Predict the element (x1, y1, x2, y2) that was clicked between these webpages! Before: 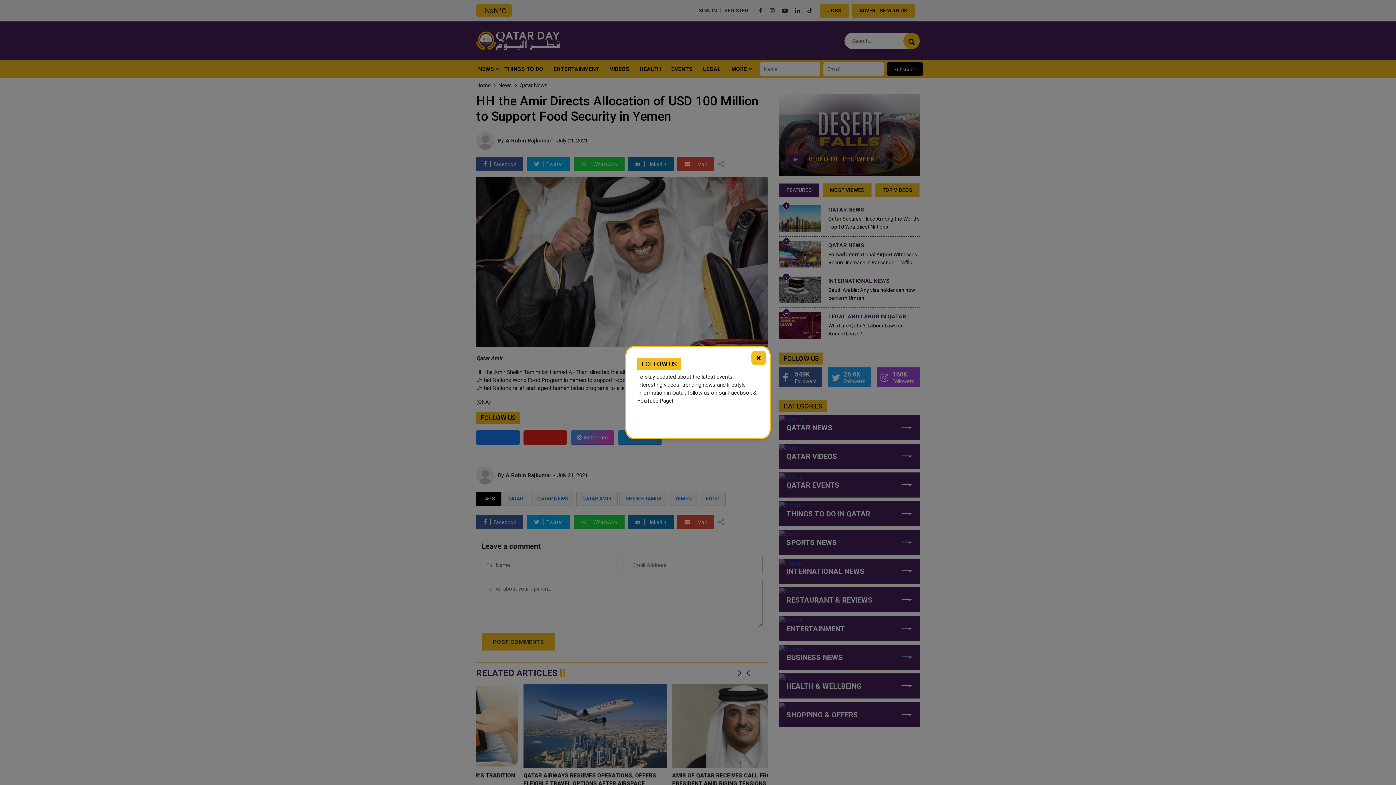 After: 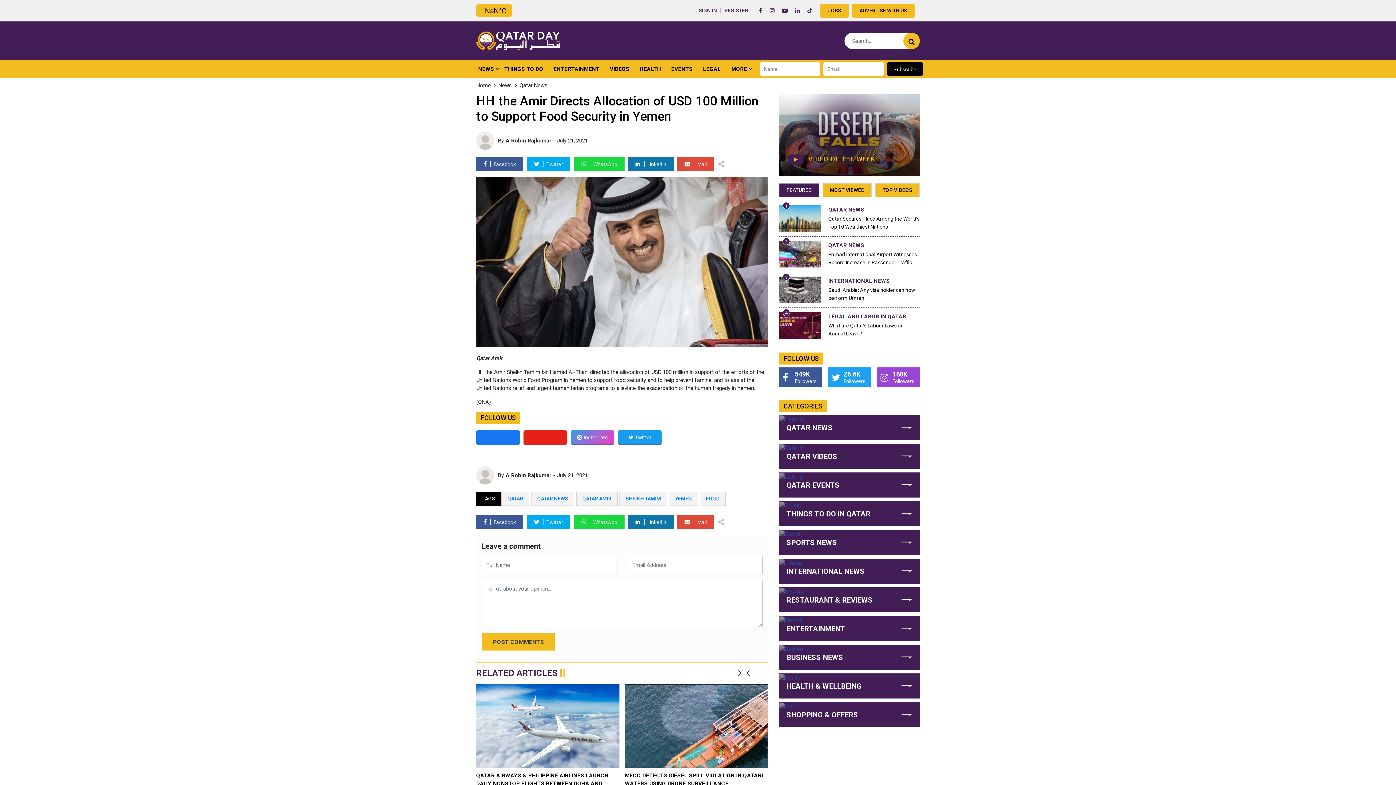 Action: bbox: (751, 350, 766, 365) label: ×